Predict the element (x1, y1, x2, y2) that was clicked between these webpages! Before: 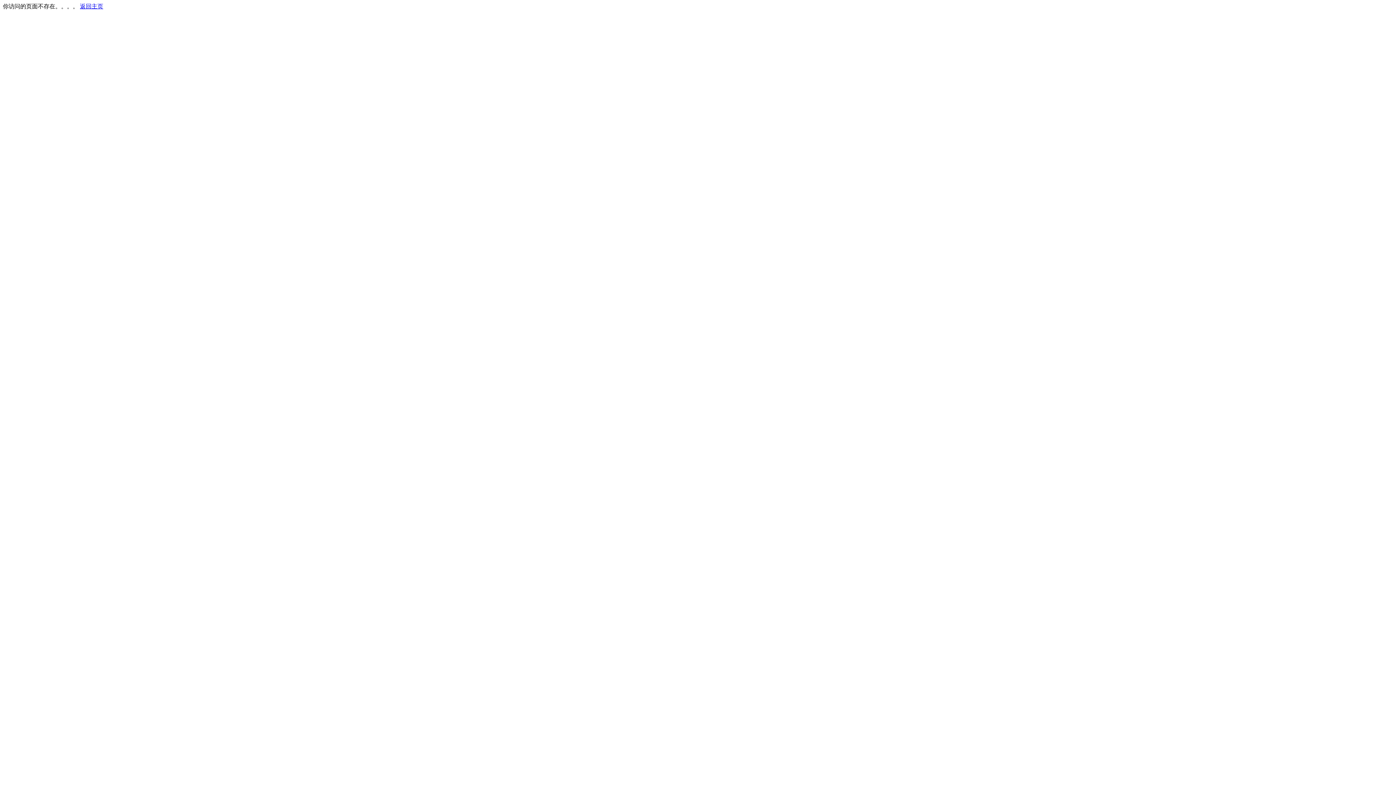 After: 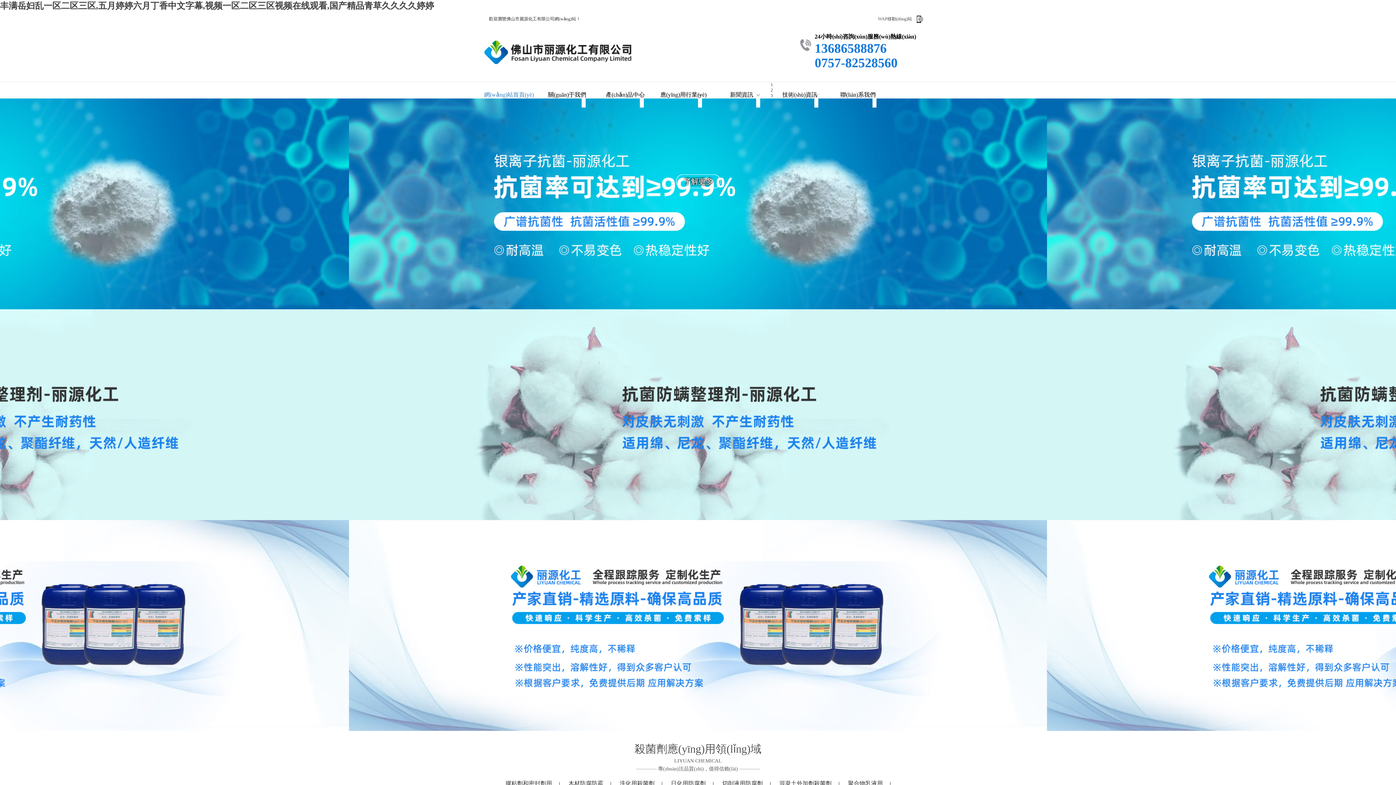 Action: bbox: (80, 3, 103, 9) label: 返回主页